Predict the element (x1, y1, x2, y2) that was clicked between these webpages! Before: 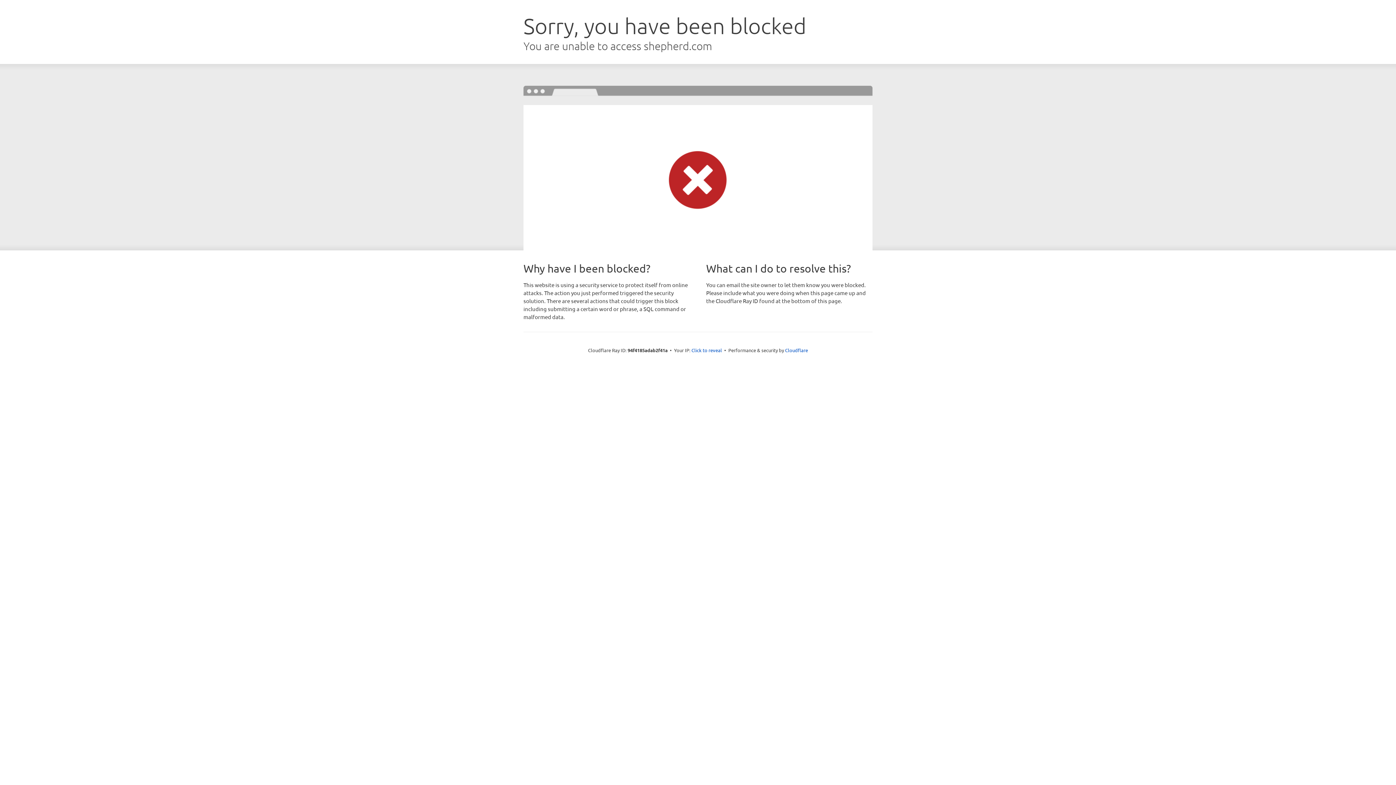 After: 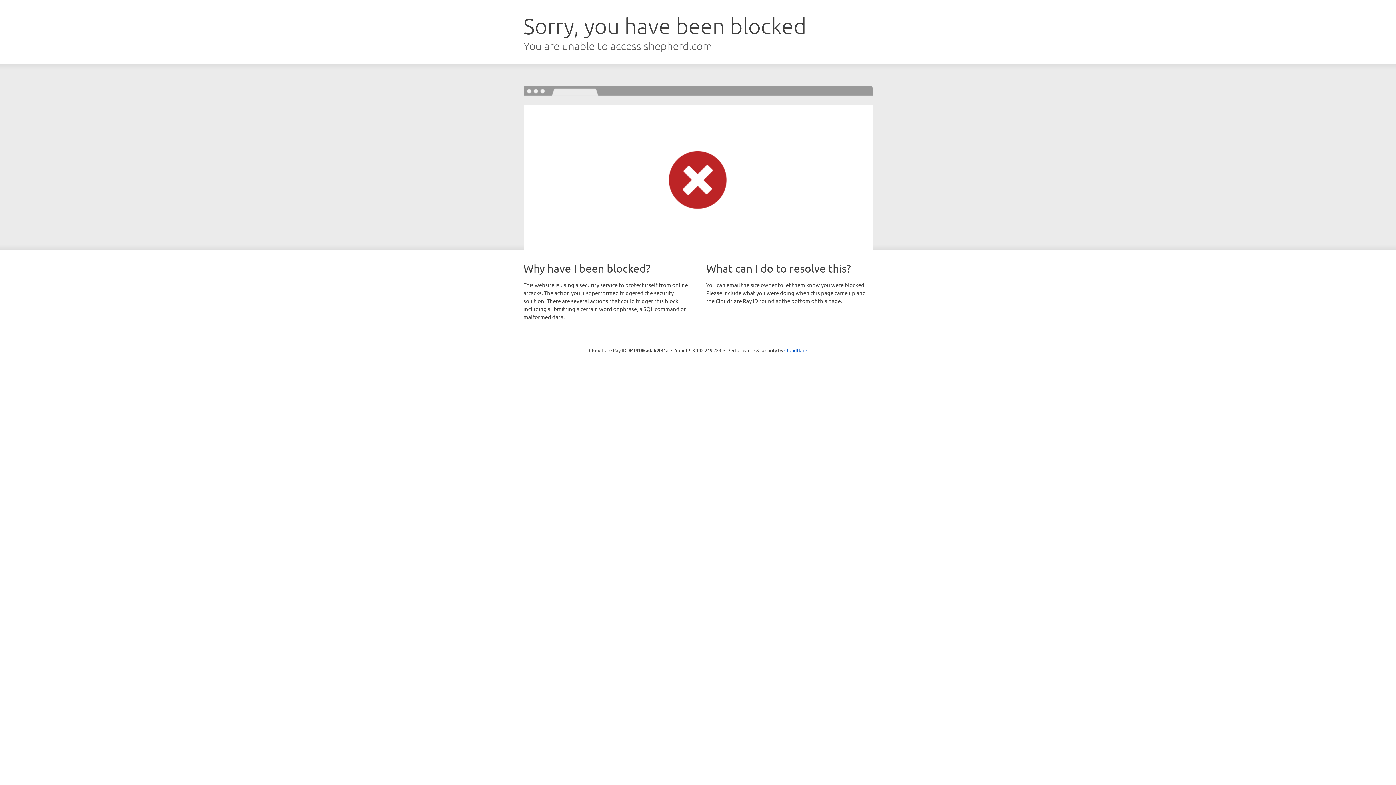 Action: label: Click to reveal bbox: (691, 346, 722, 353)